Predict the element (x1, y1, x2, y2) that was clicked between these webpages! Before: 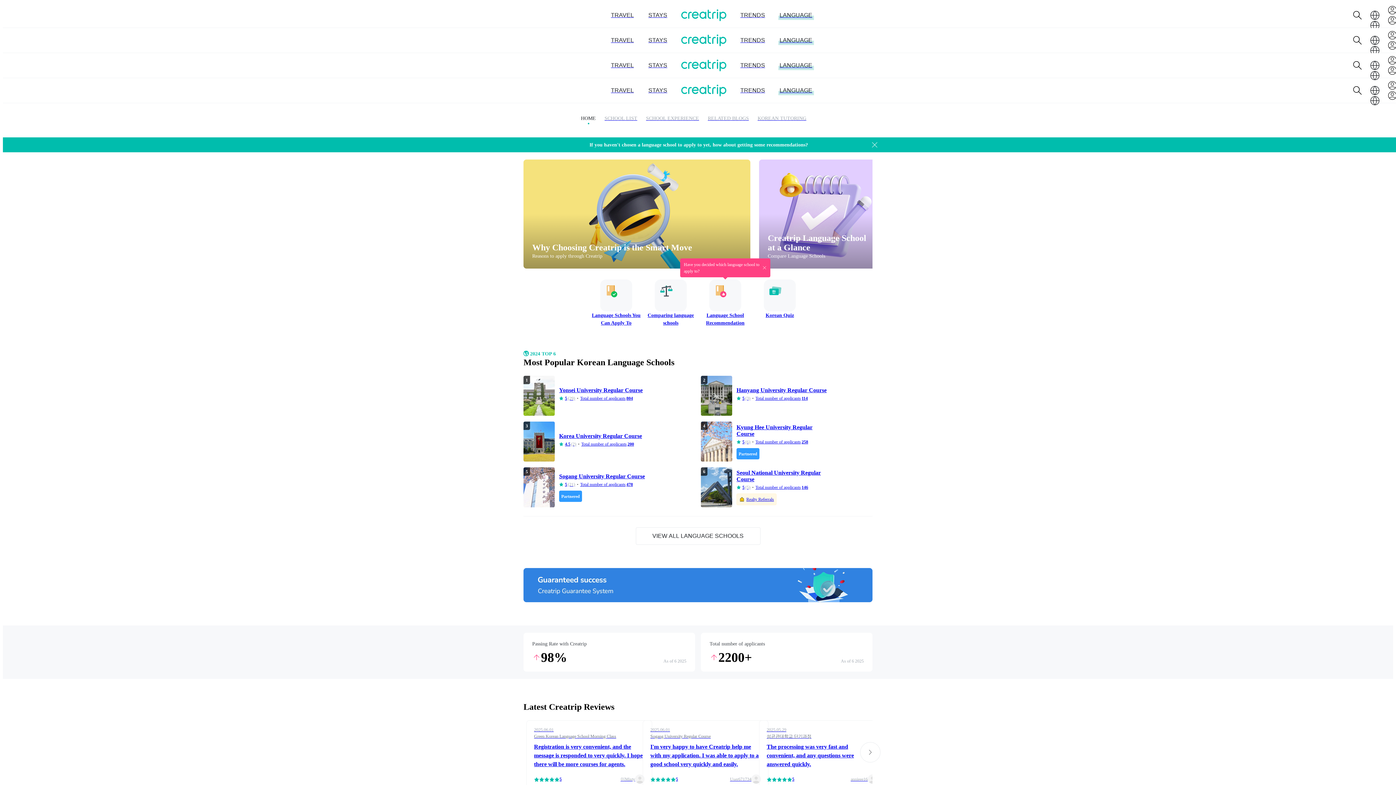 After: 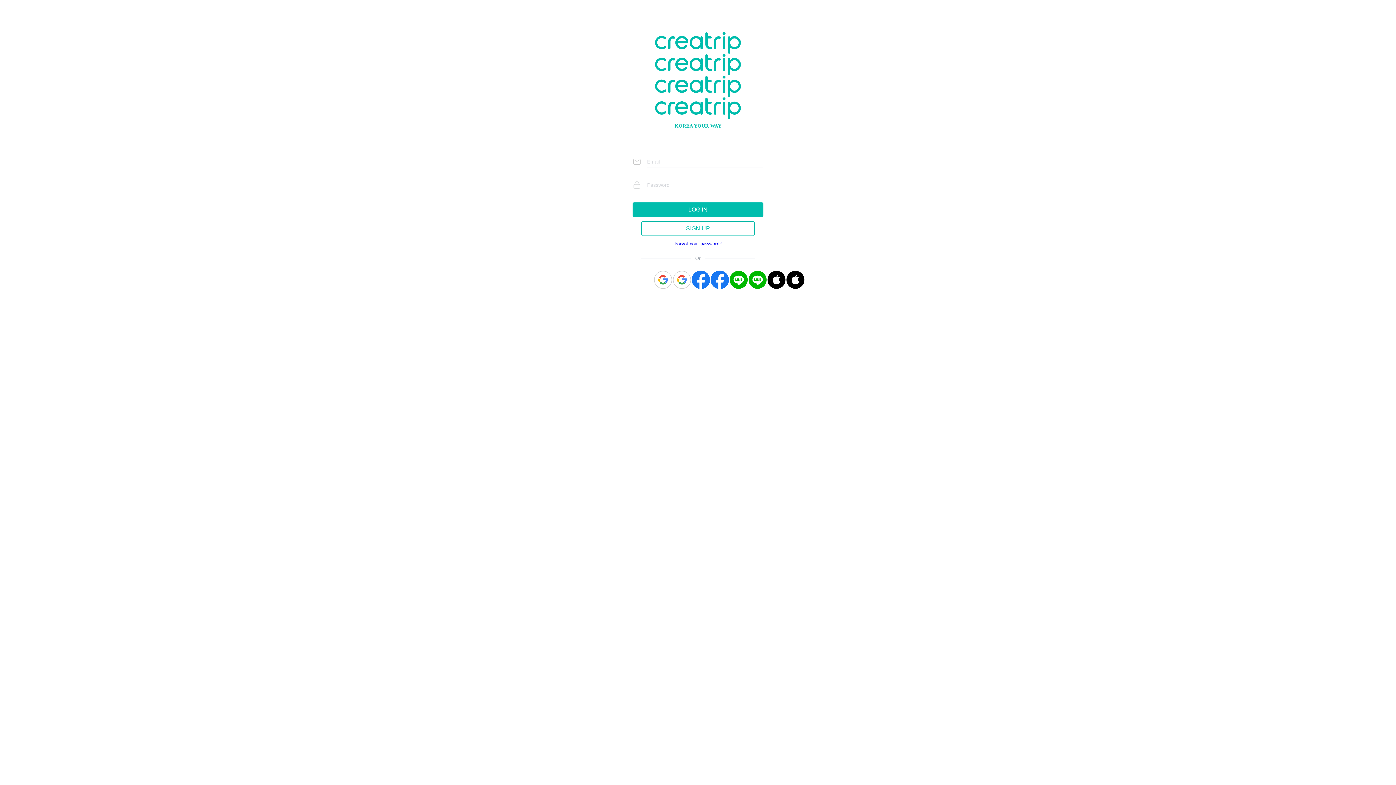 Action: bbox: (1387, 80, 1397, 90)